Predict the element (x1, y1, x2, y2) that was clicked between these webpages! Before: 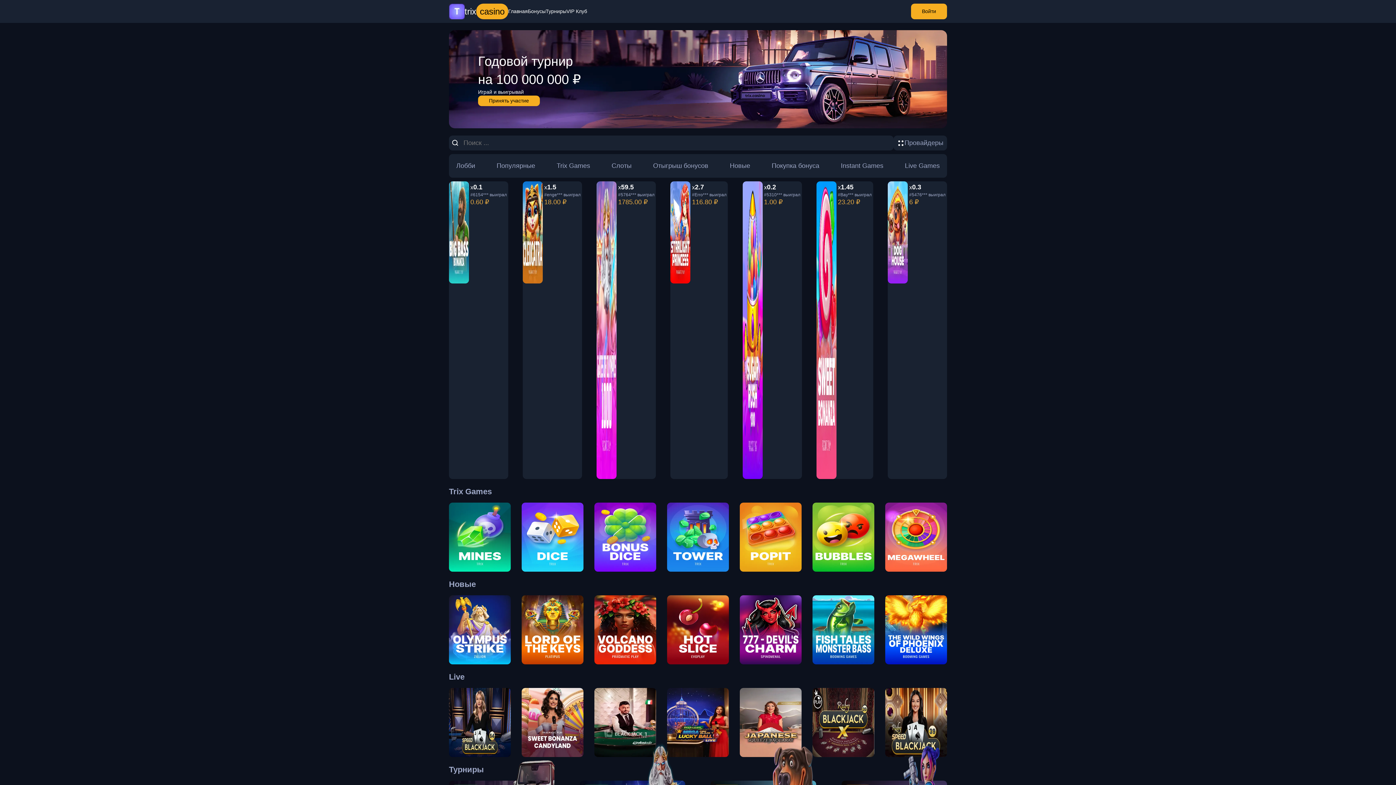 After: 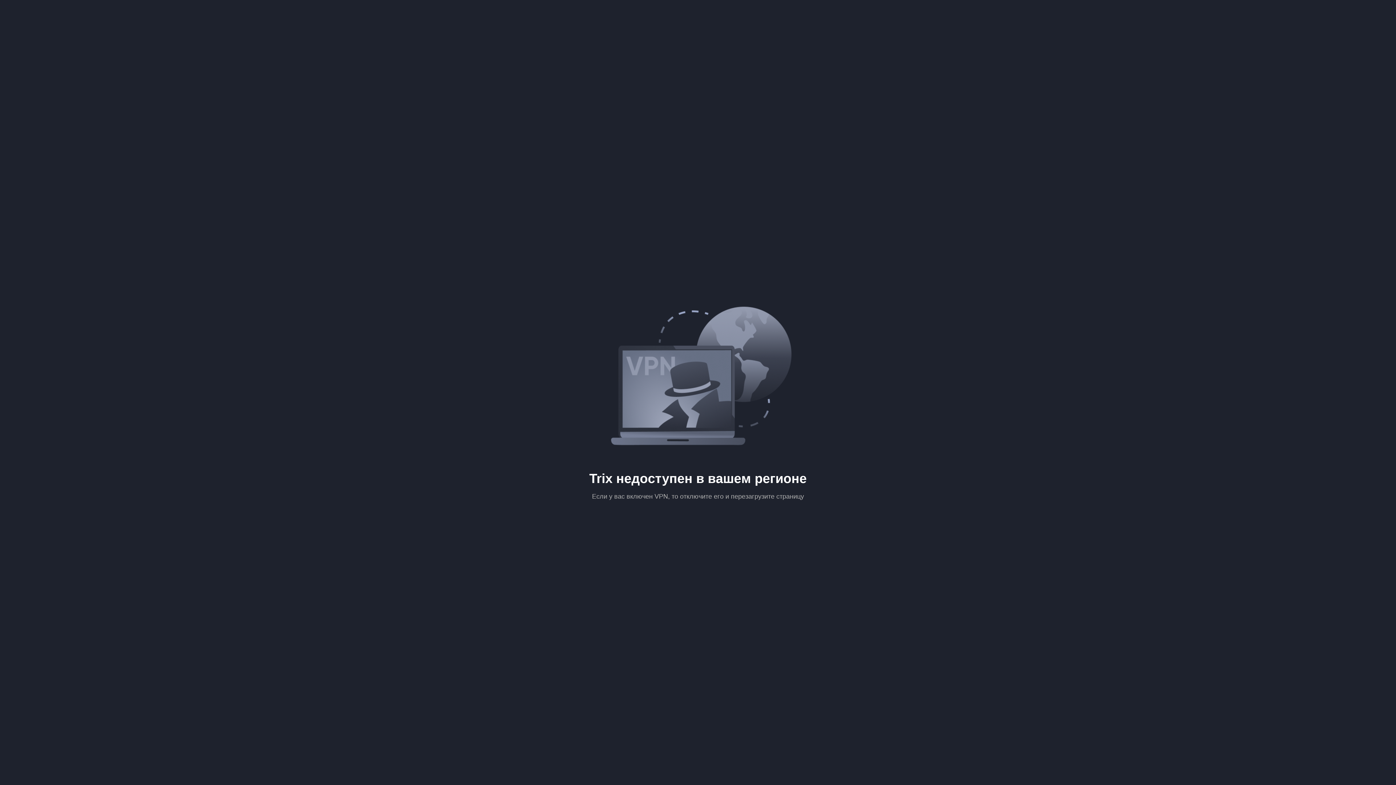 Action: bbox: (596, 181, 656, 479) label: x59.5

#5764*** выиграл

1785.00 ₽